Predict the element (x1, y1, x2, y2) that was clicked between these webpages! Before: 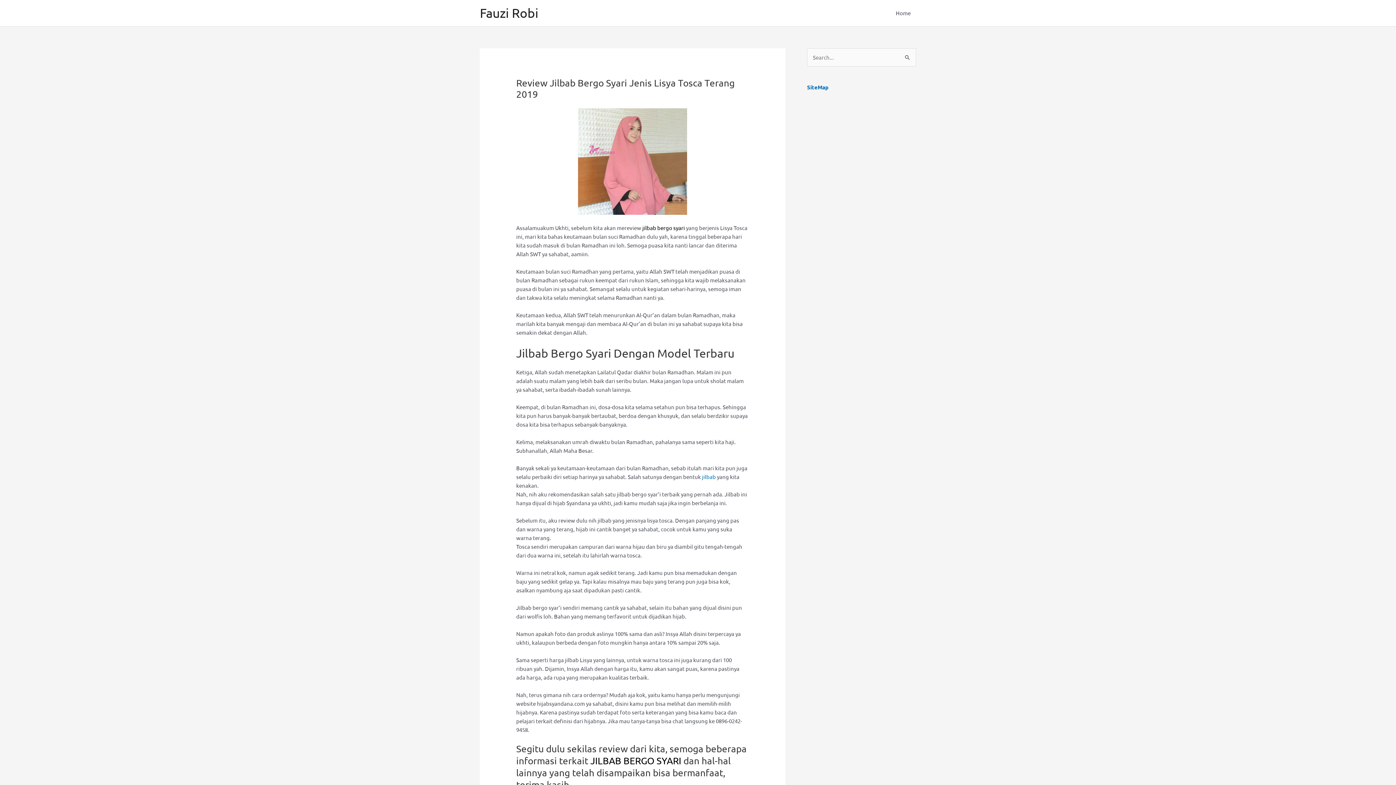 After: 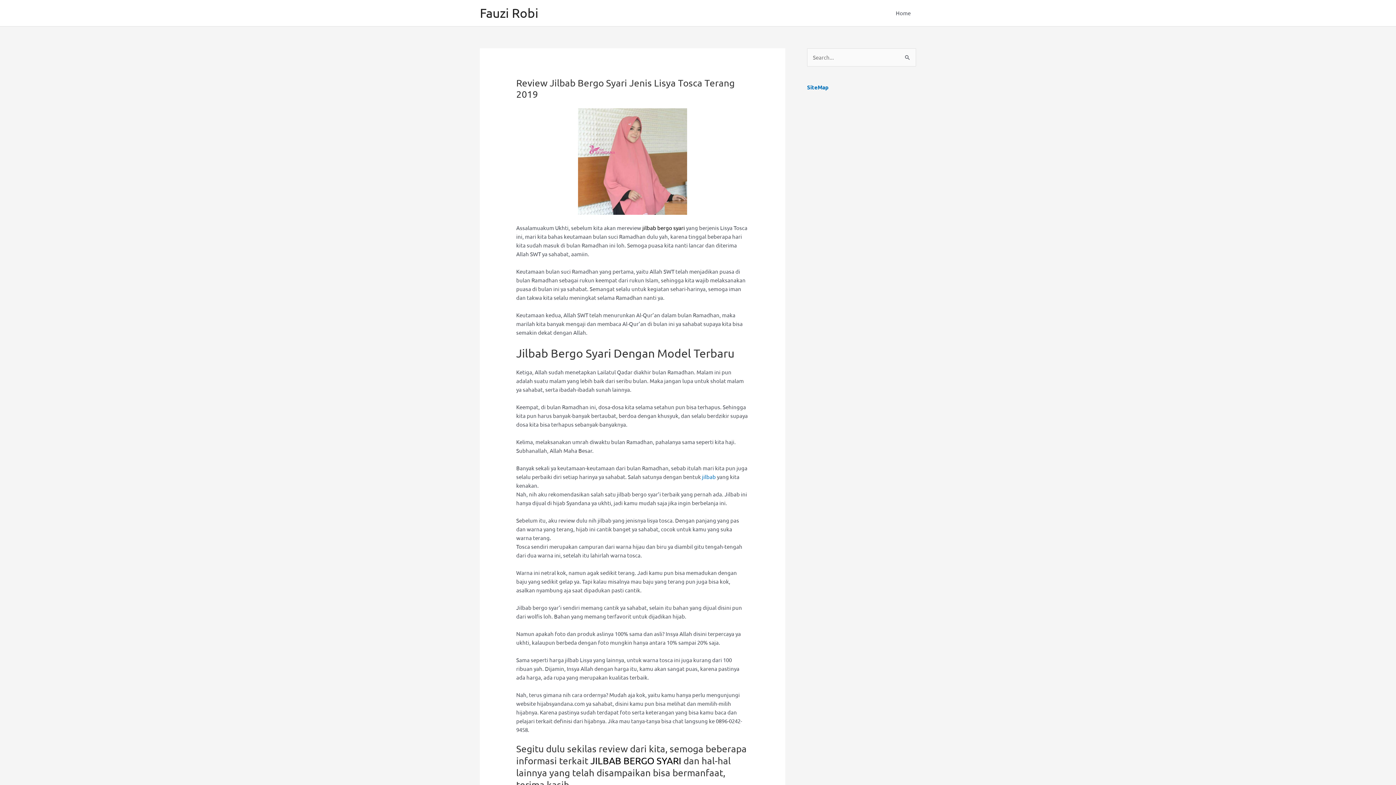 Action: bbox: (642, 224, 685, 231) label: jilbab bergo syari